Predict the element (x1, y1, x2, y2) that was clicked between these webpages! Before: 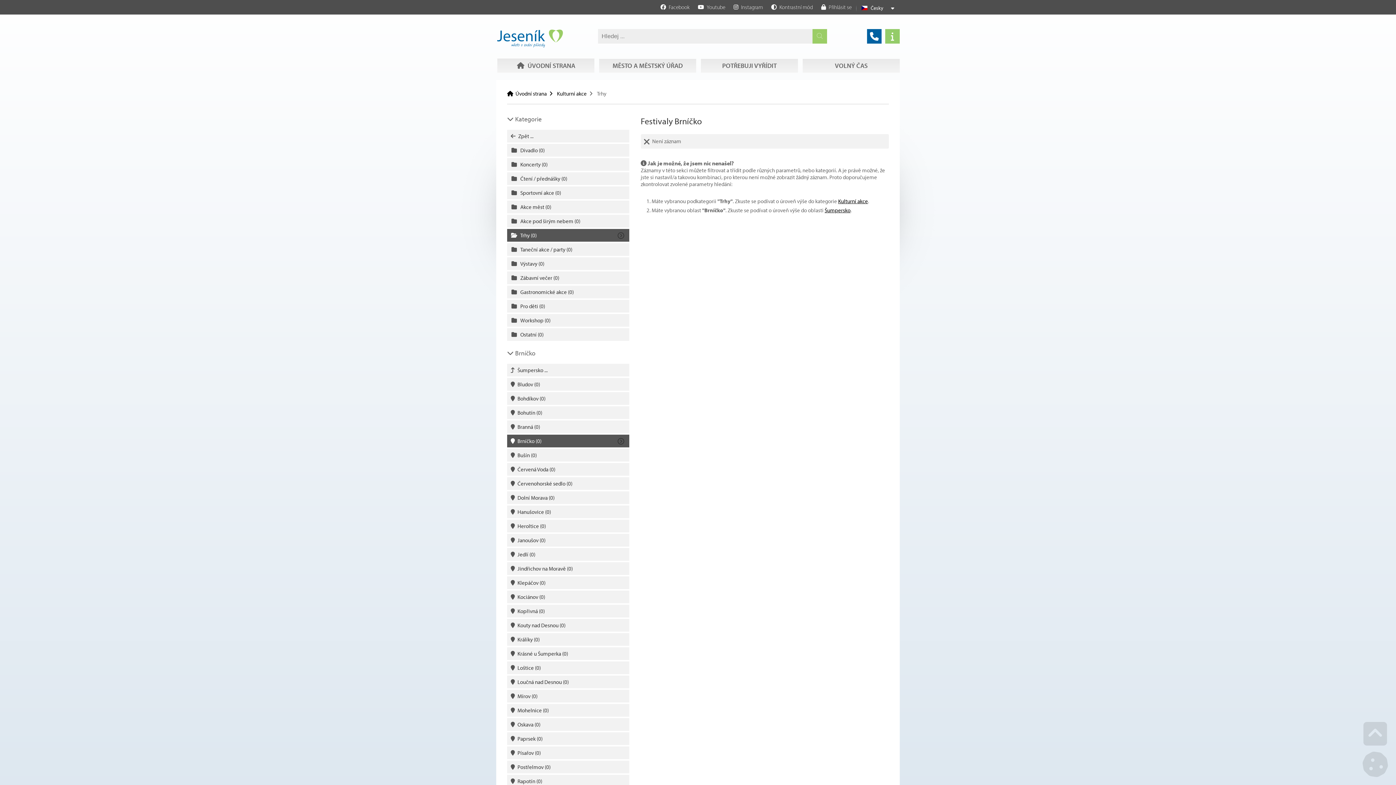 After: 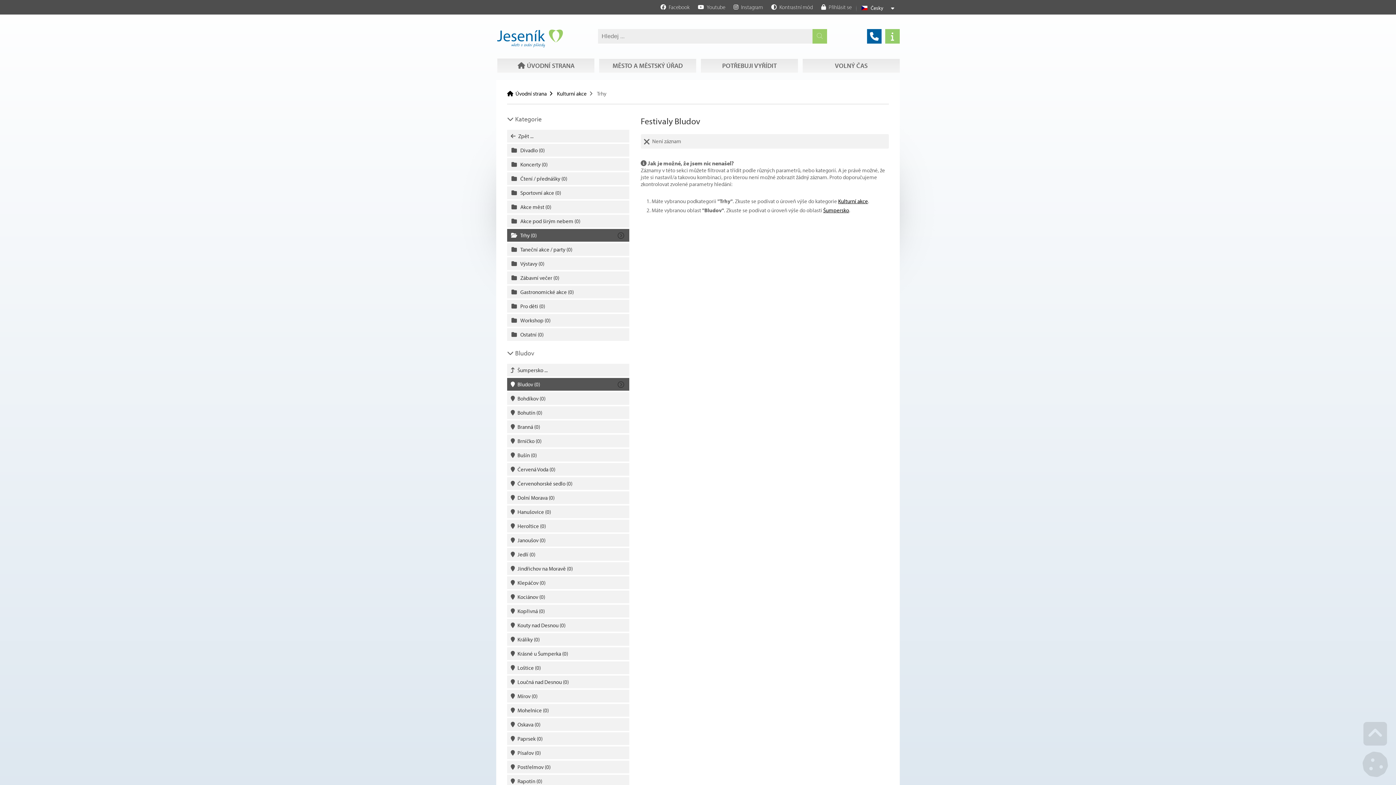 Action: label: Bludov (0) bbox: (507, 378, 629, 390)